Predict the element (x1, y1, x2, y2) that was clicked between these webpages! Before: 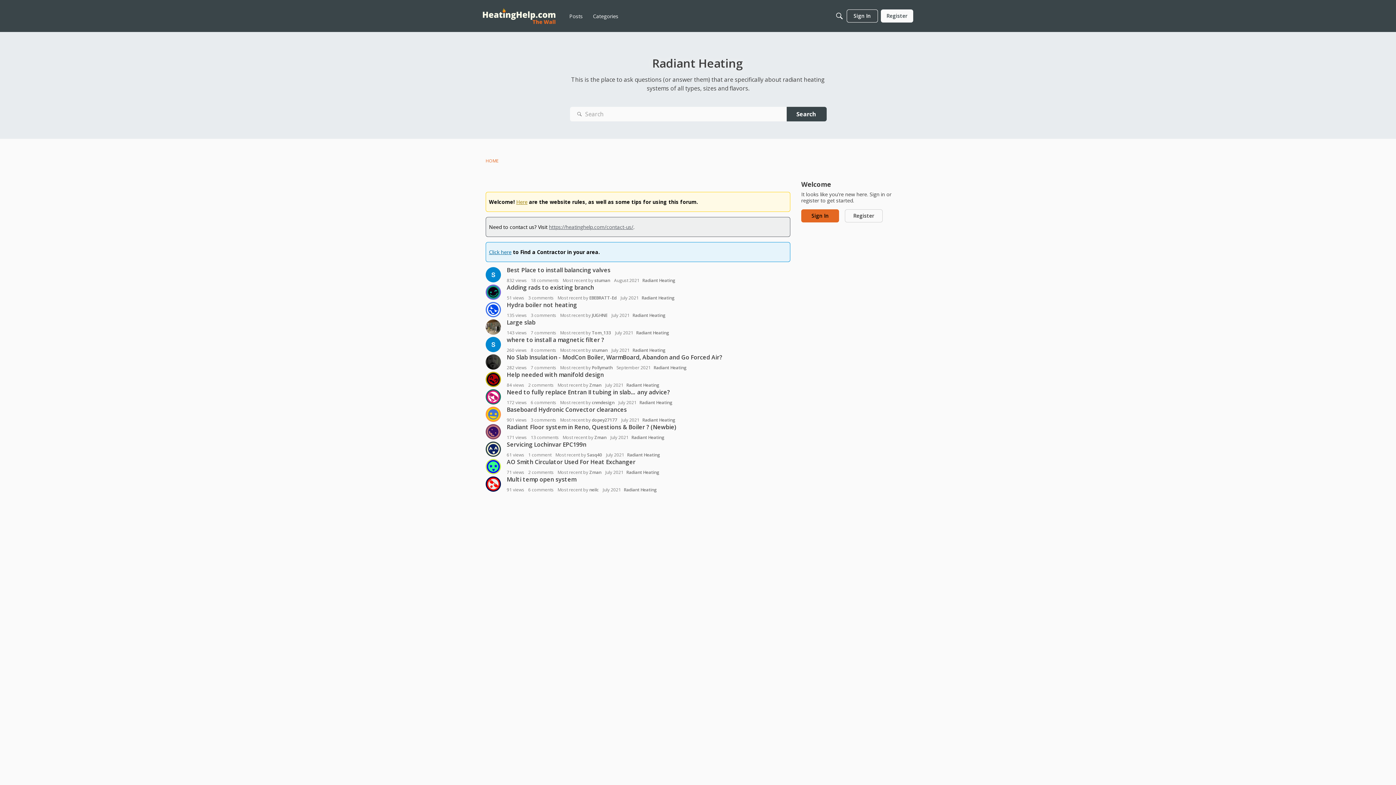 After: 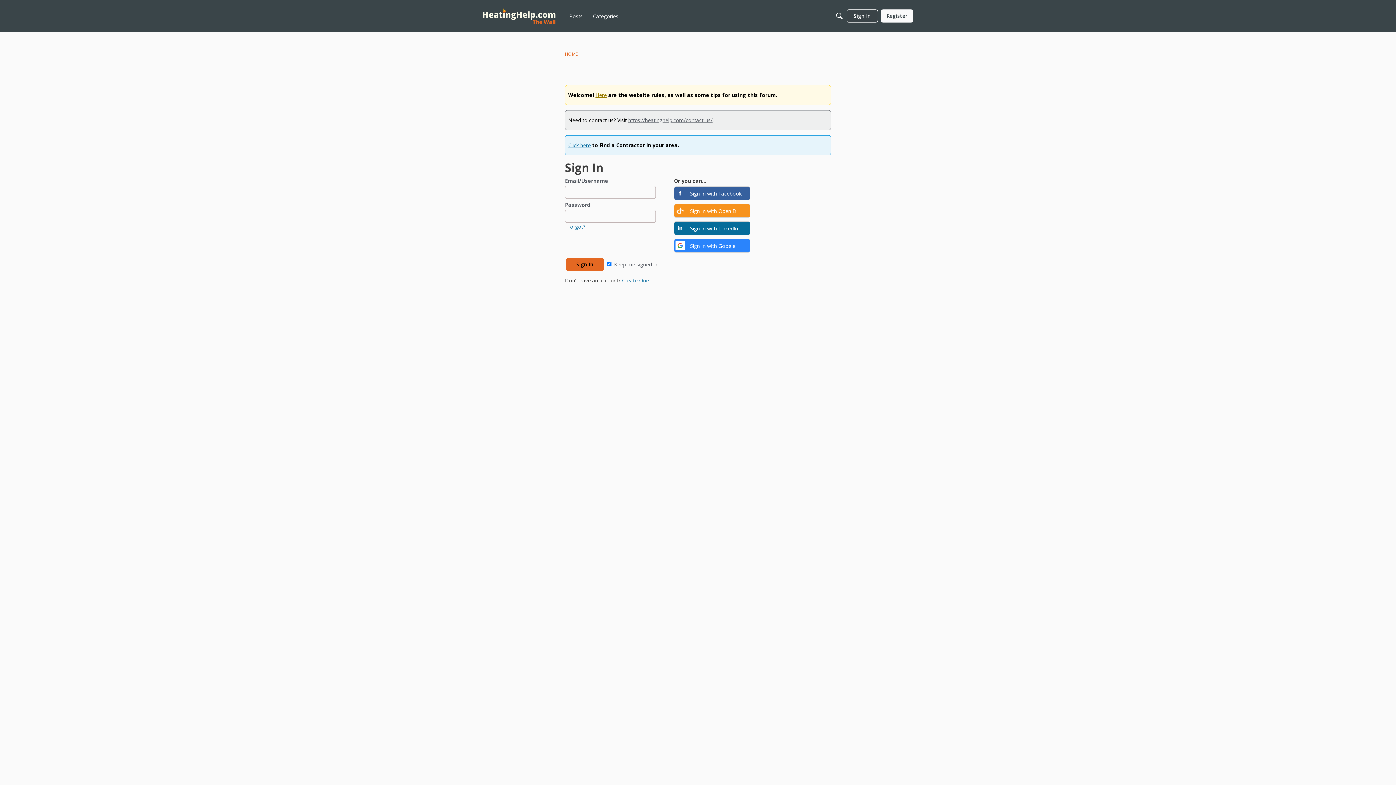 Action: bbox: (589, 469, 601, 475) label: Zman